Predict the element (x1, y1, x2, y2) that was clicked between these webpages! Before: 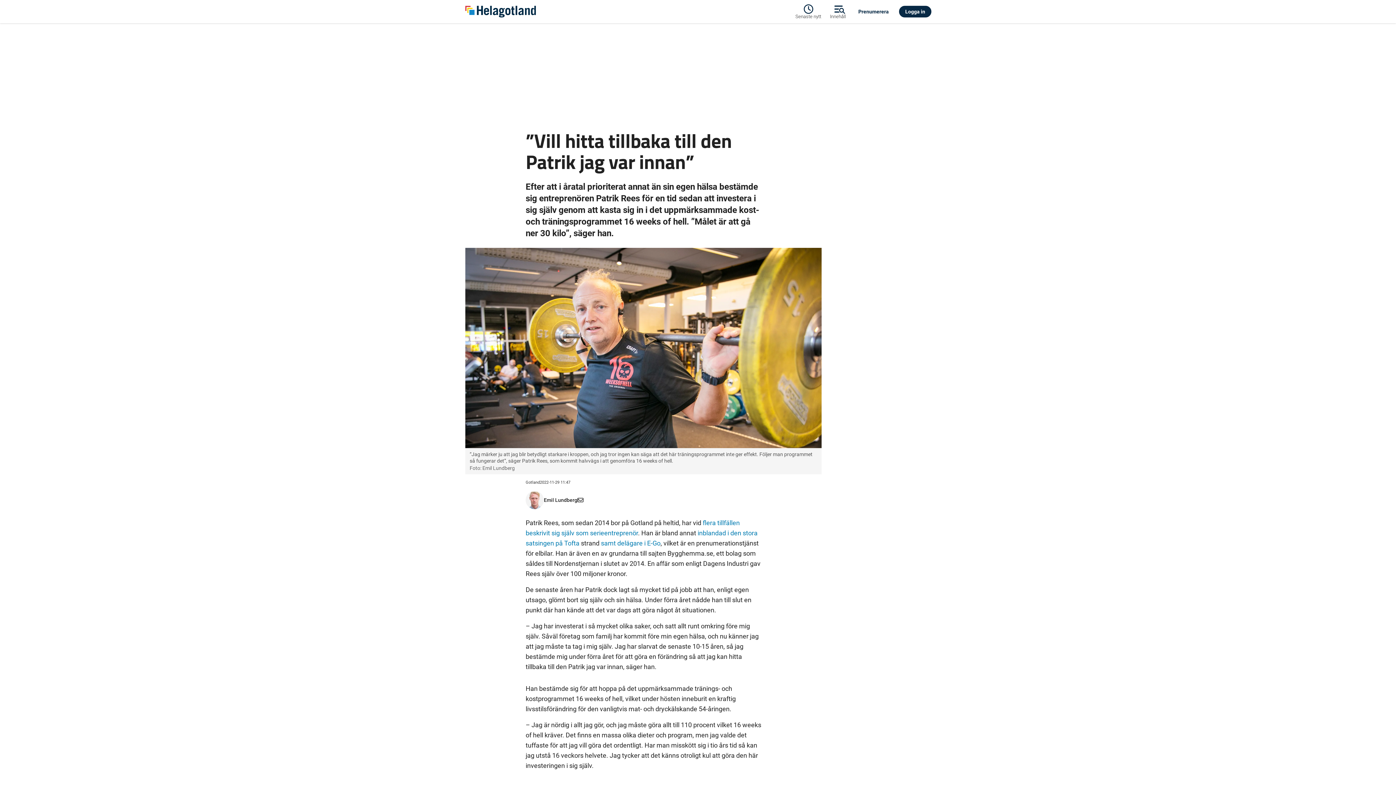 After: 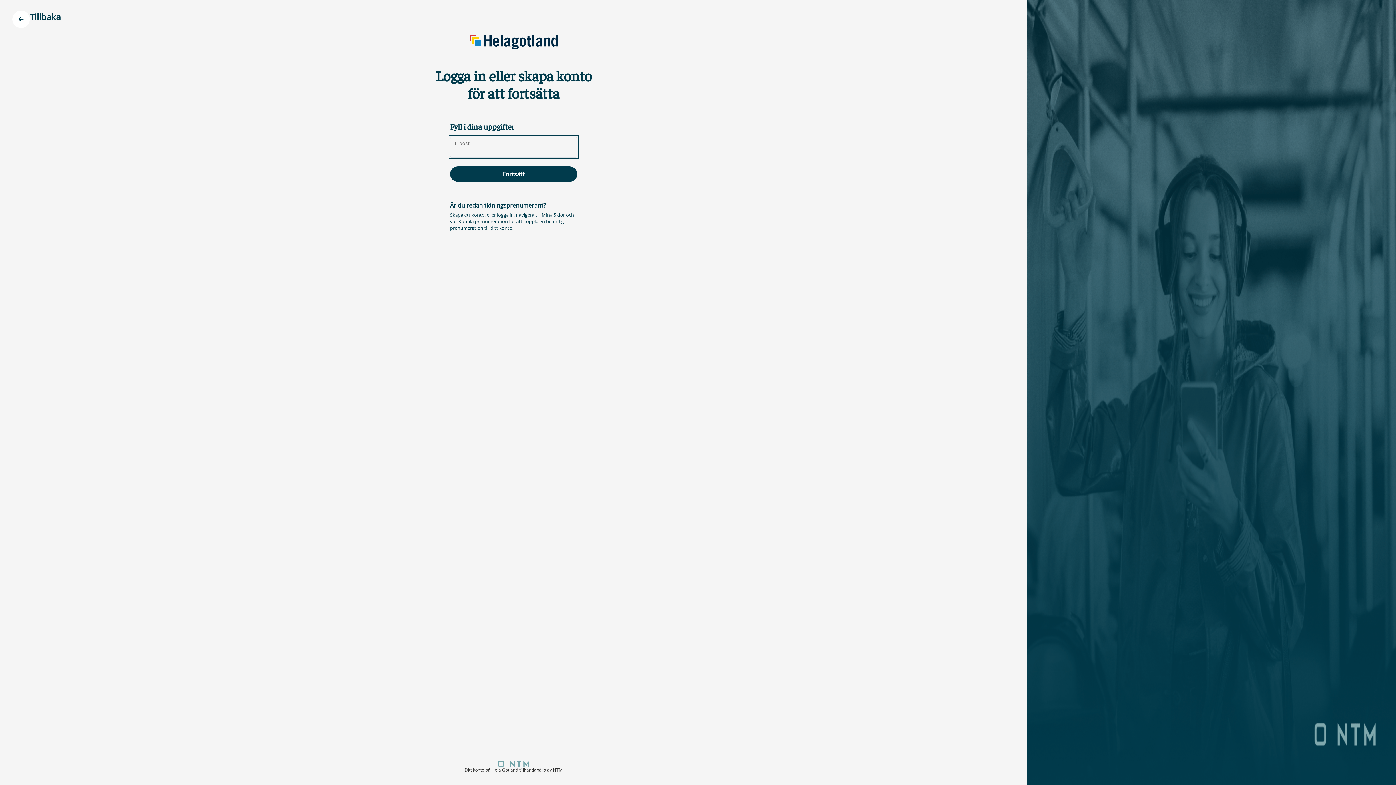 Action: label: Logga in bbox: (899, 5, 931, 17)